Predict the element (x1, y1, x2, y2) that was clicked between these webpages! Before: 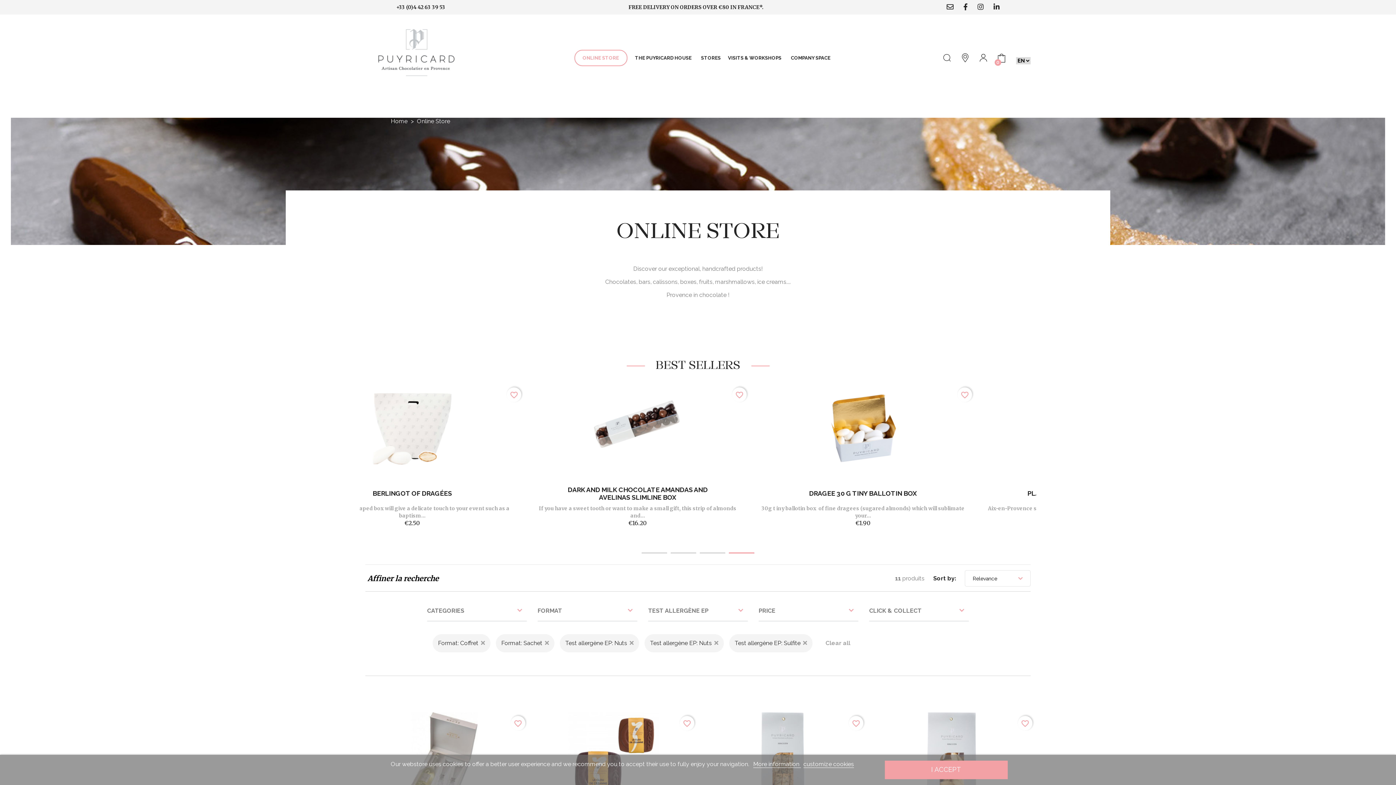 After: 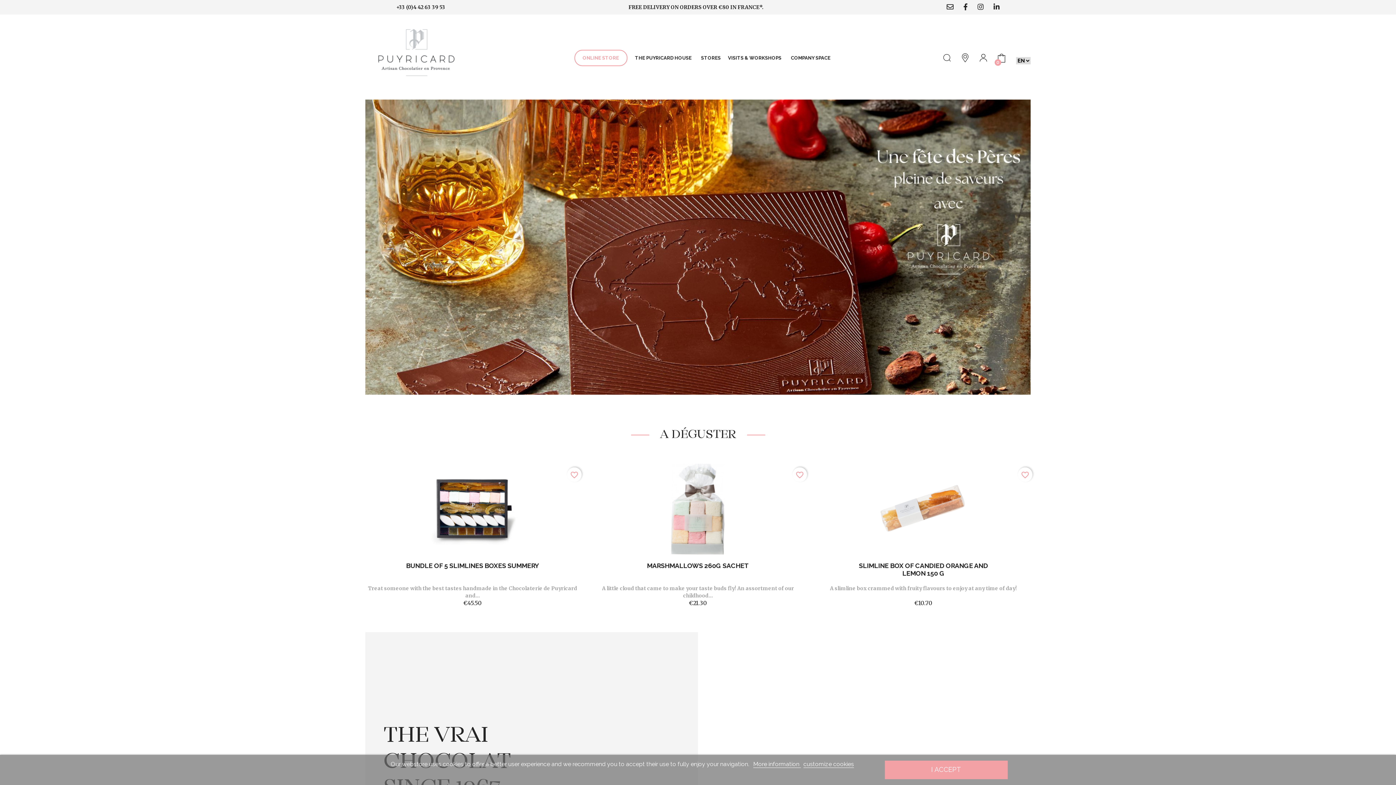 Action: bbox: (378, 48, 454, 55)